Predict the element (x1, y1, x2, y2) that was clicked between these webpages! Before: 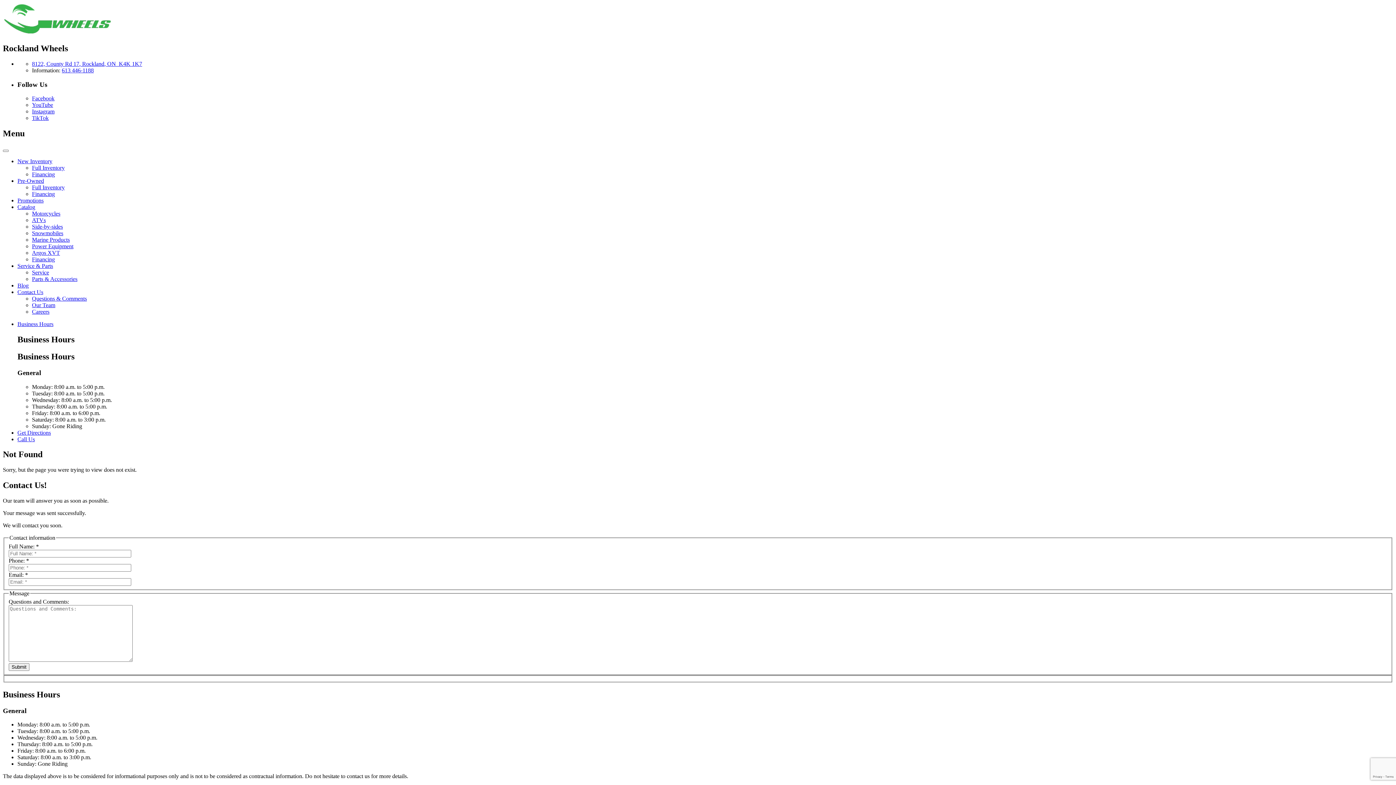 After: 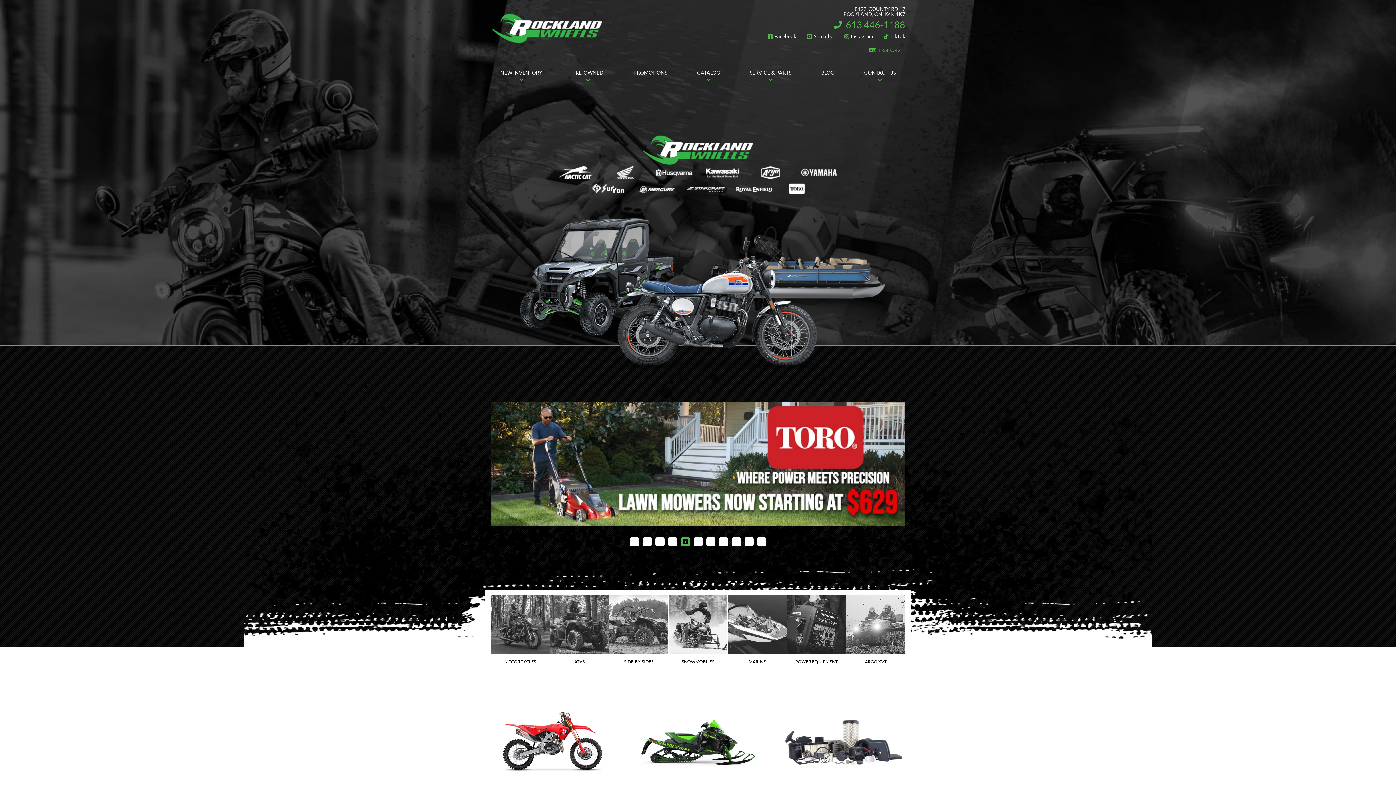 Action: bbox: (2, 29, 118, 36)